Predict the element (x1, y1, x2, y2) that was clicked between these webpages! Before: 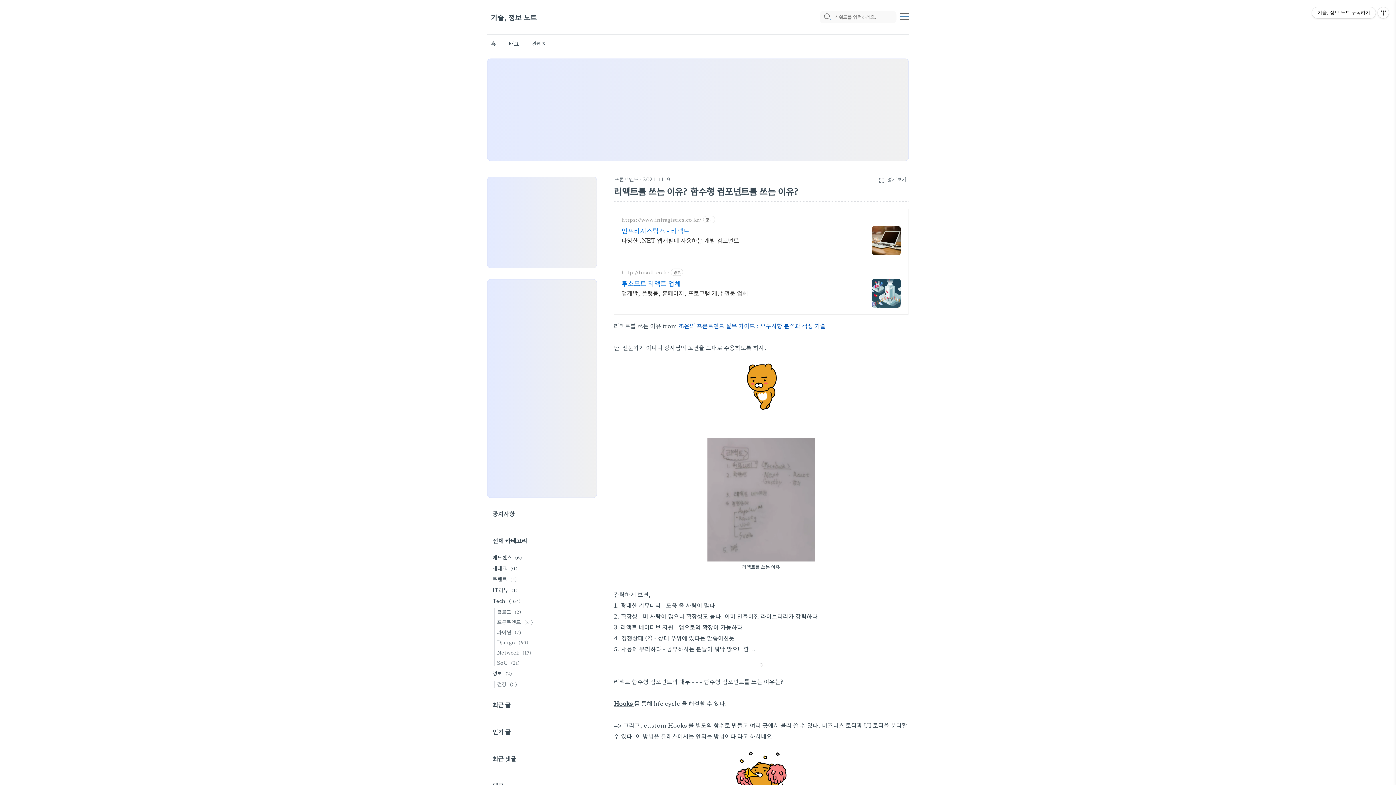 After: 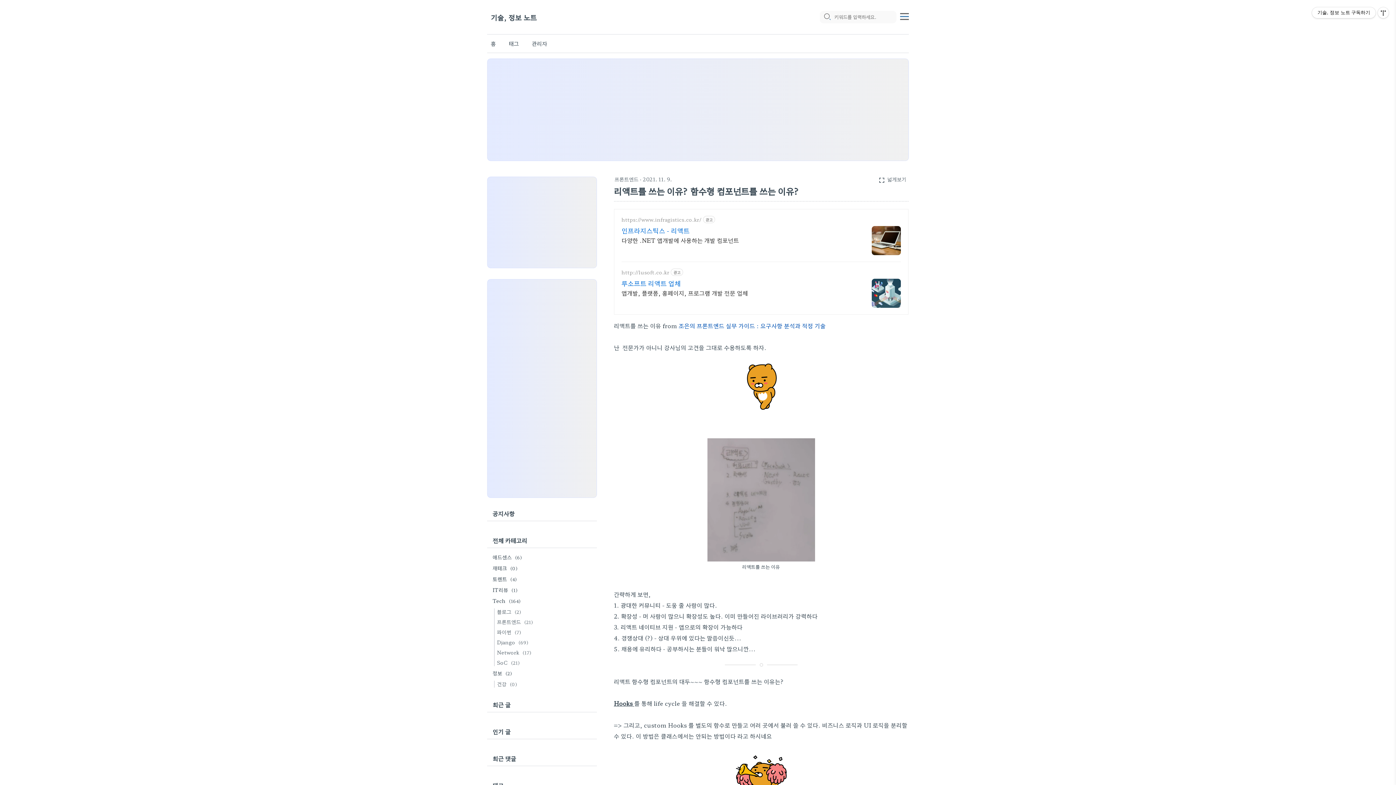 Action: bbox: (871, 226, 900, 255)